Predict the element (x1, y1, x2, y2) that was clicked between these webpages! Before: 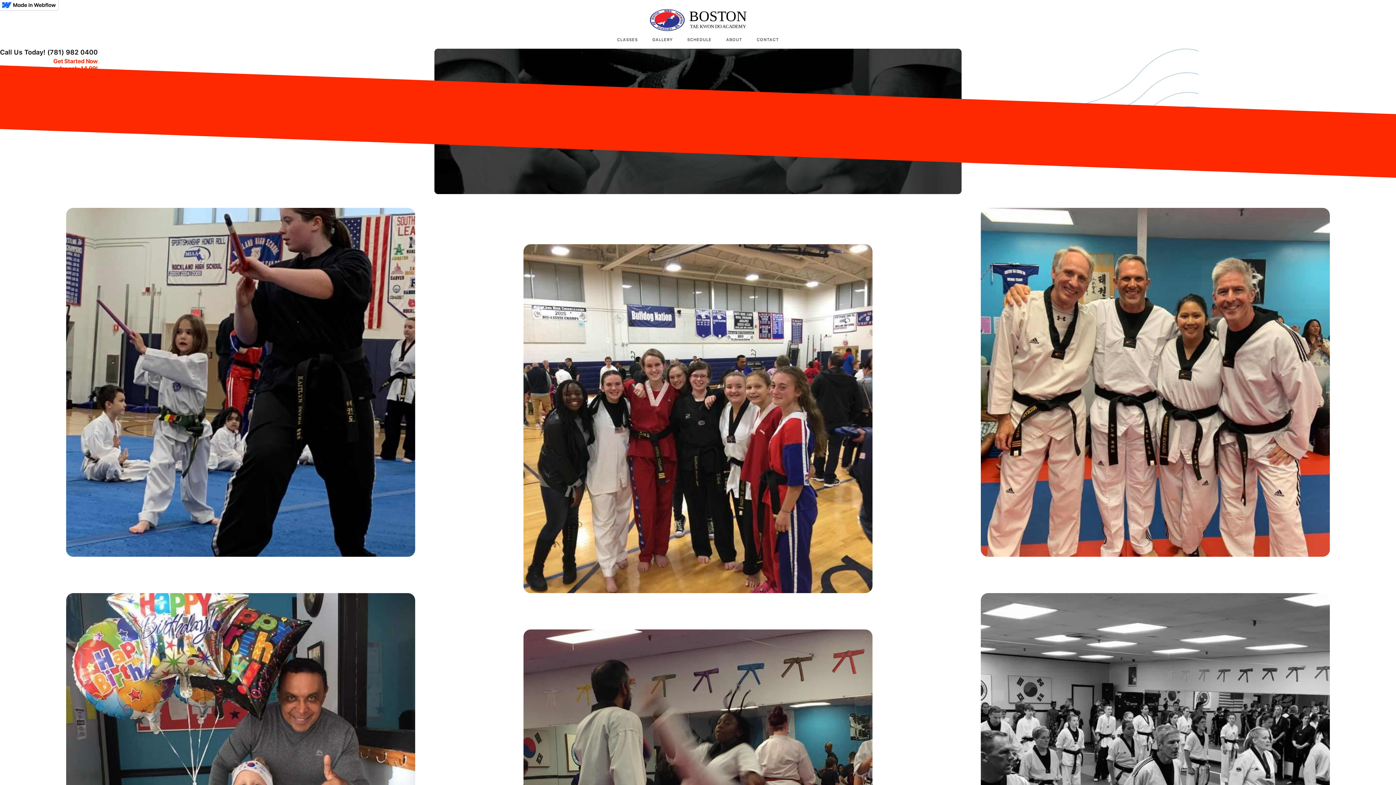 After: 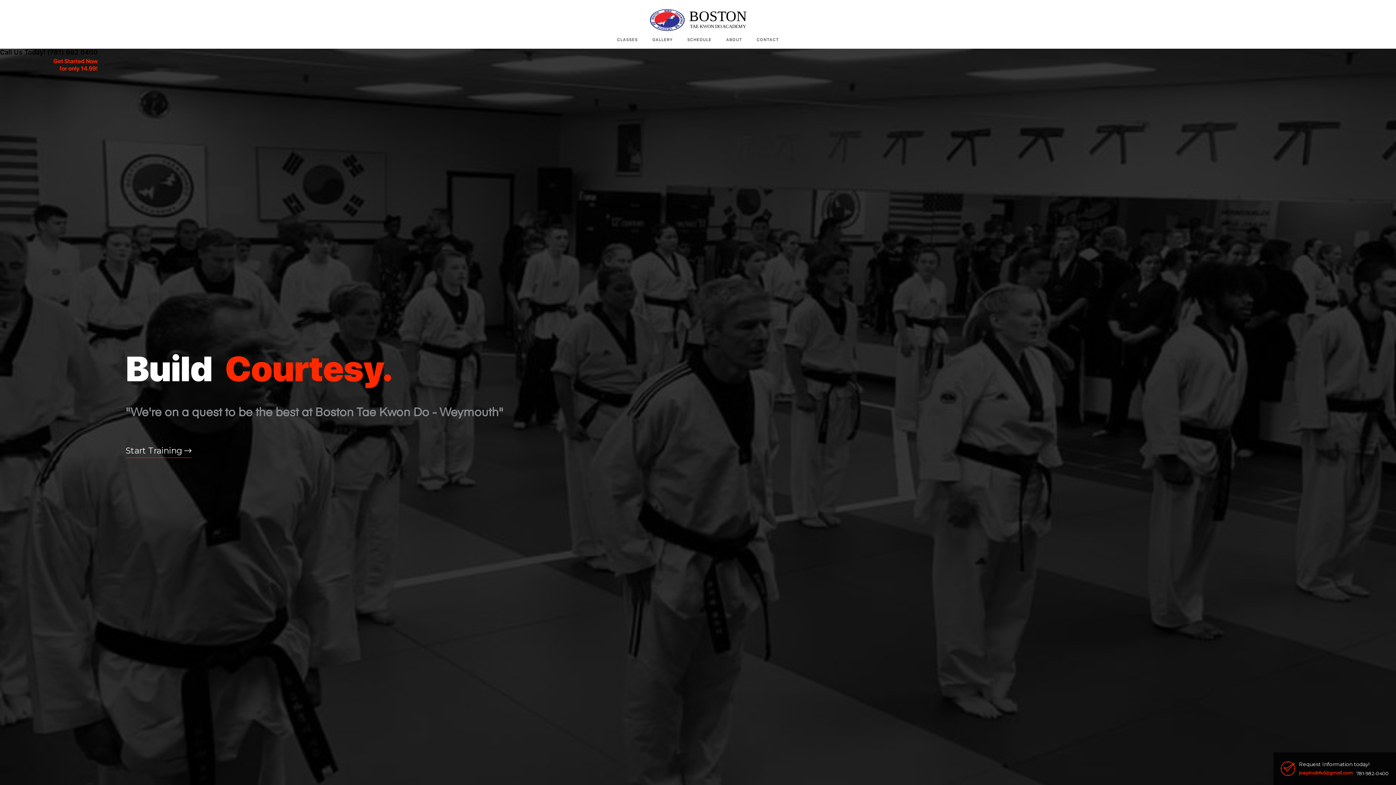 Action: bbox: (0, 0, 1396, 36) label: BOSTON
TAE KWON DO ACADEMY